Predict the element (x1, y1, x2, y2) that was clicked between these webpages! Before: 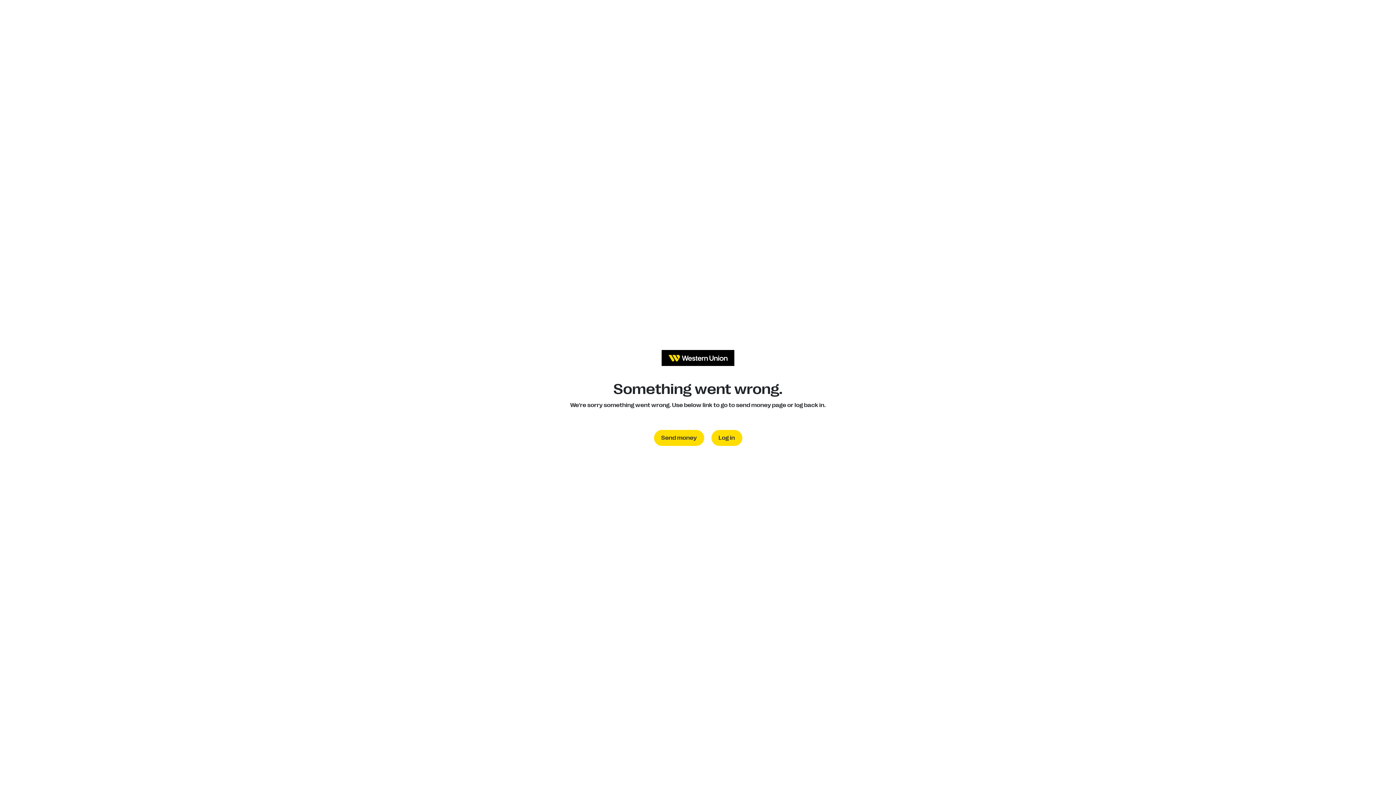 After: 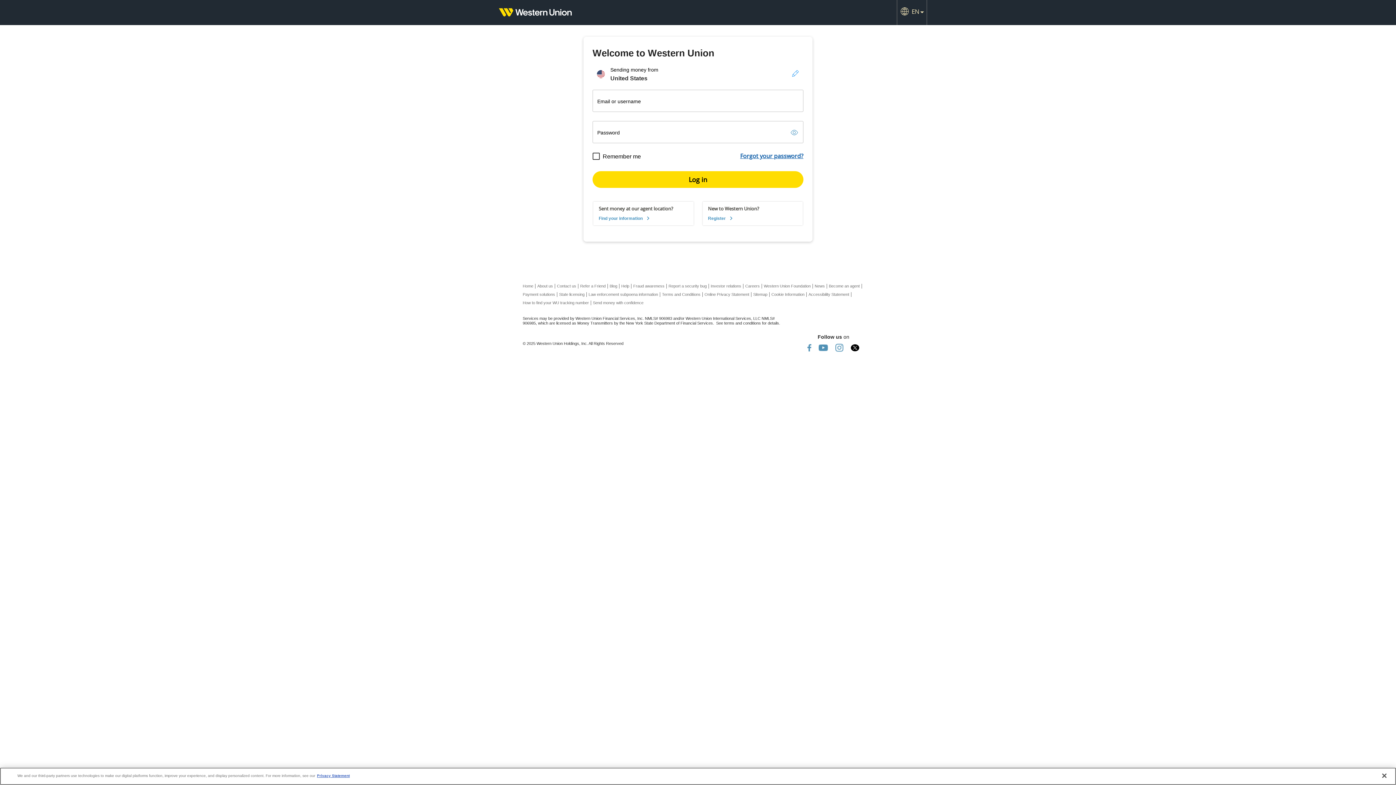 Action: label: Log in bbox: (711, 430, 742, 446)